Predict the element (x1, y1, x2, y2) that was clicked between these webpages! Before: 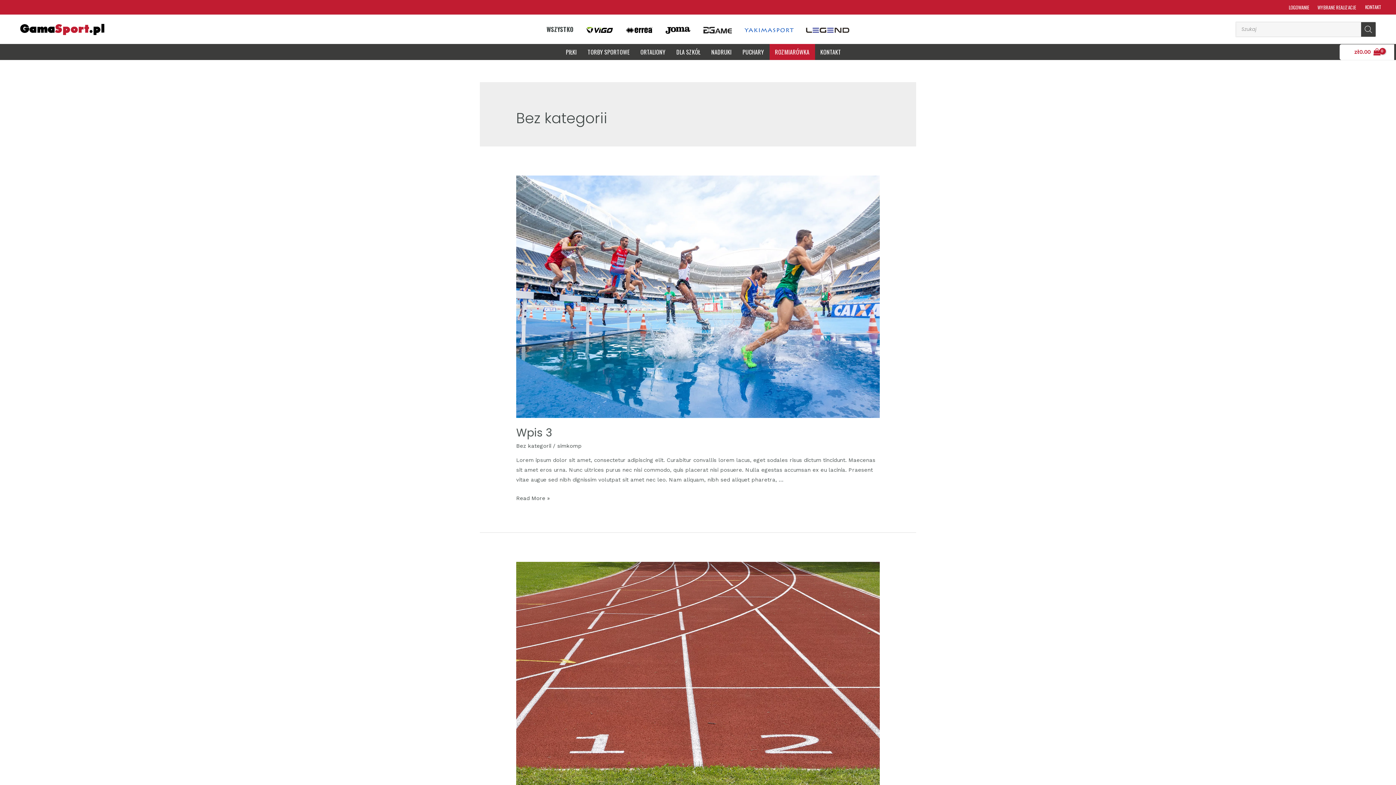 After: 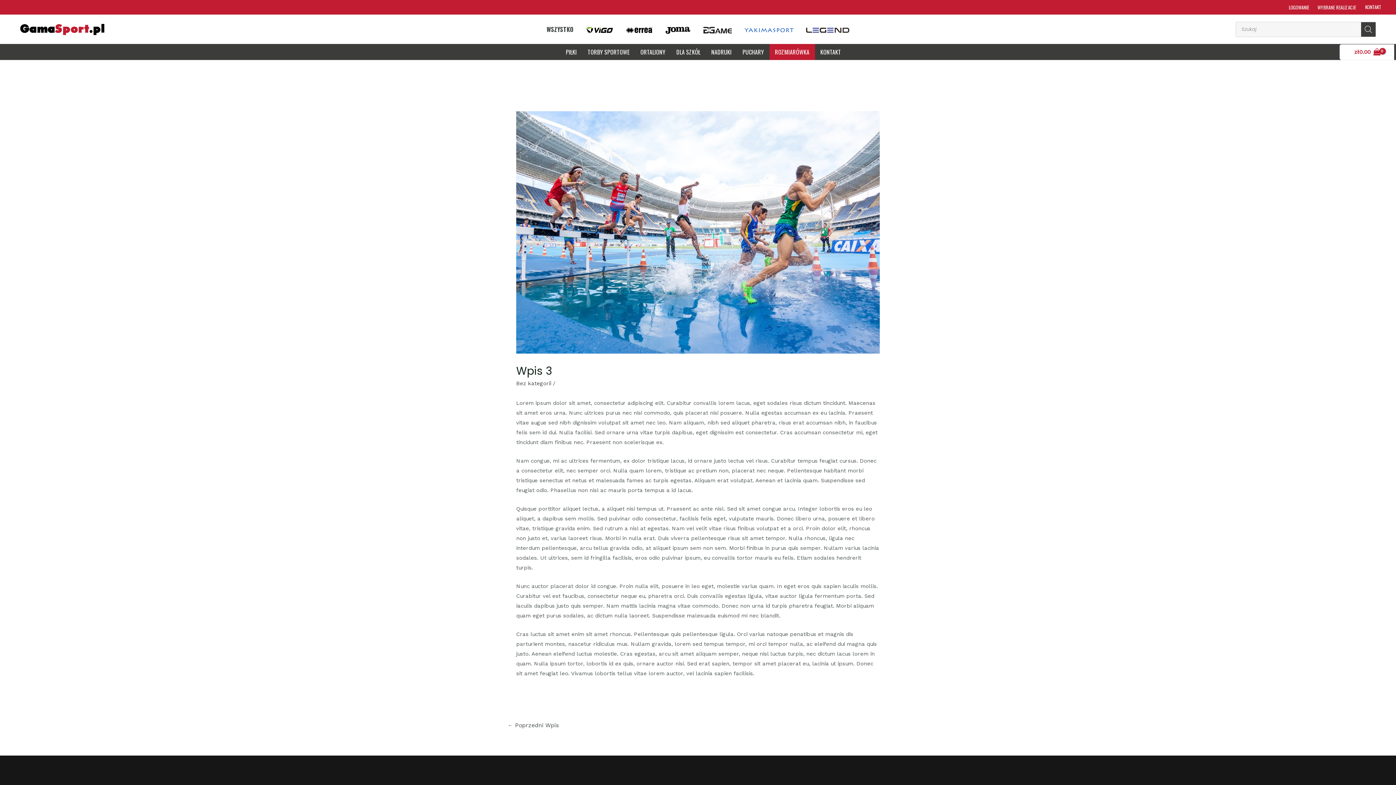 Action: bbox: (516, 495, 549, 501) label: Wpis 3
Read More »